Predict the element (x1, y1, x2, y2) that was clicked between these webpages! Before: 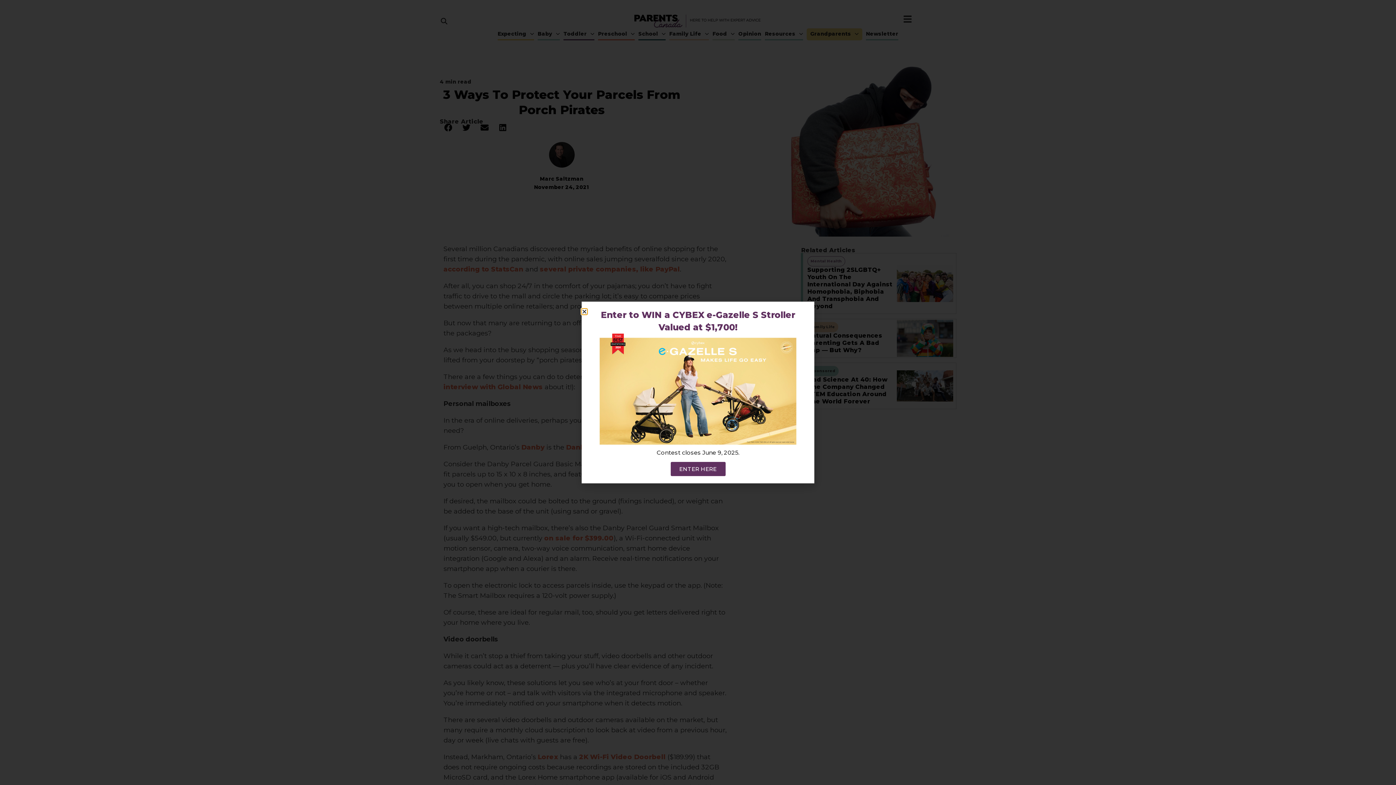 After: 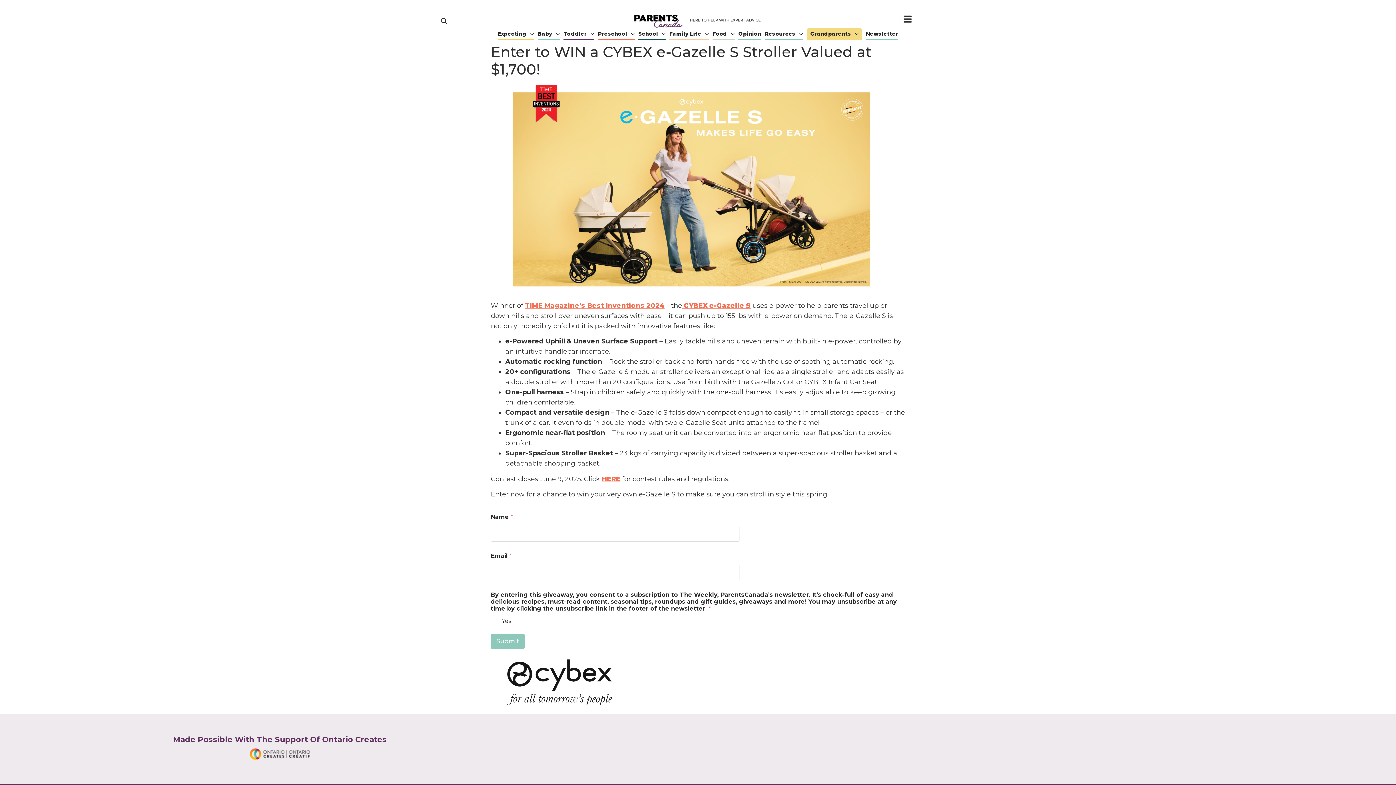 Action: bbox: (670, 462, 725, 476) label: ENTER HERE